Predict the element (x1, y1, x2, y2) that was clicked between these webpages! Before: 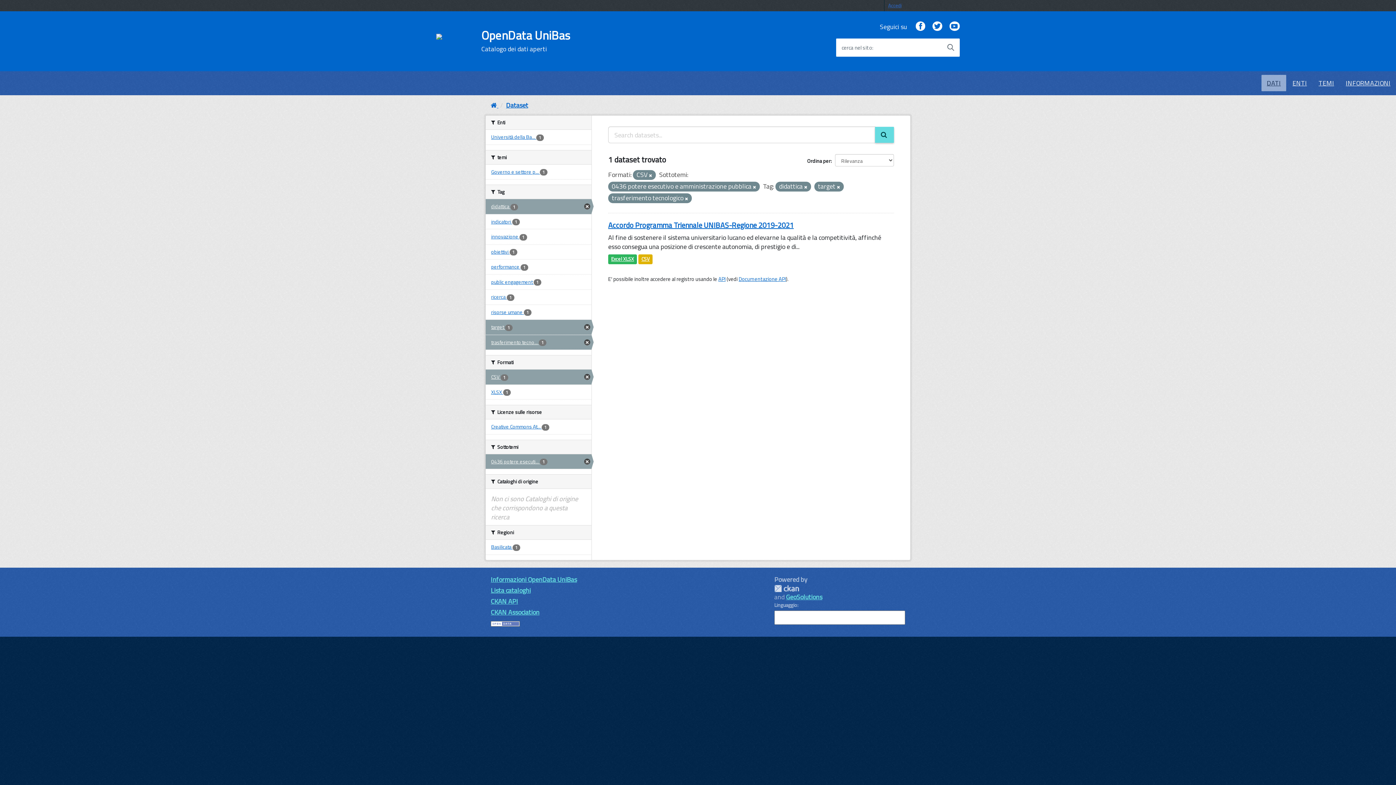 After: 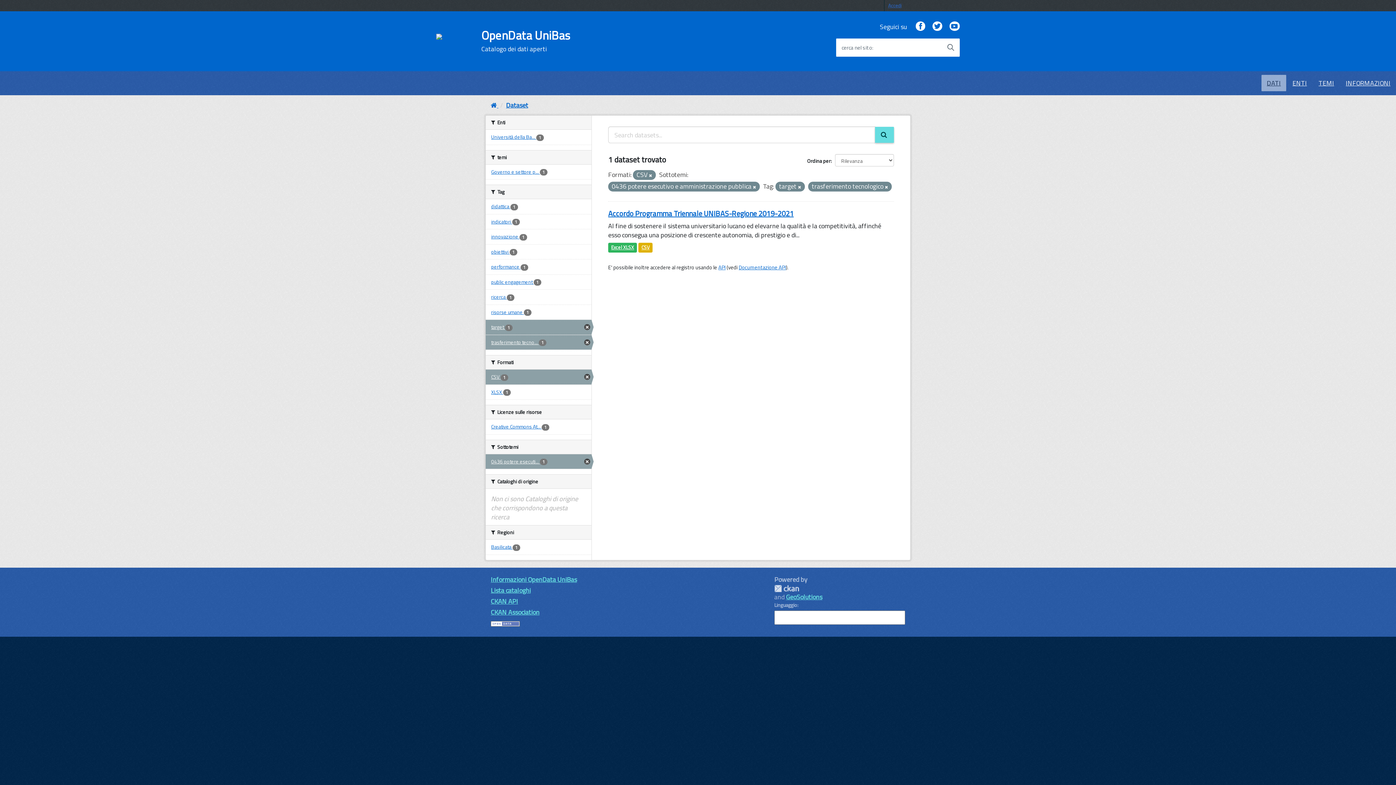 Action: bbox: (804, 184, 807, 190)